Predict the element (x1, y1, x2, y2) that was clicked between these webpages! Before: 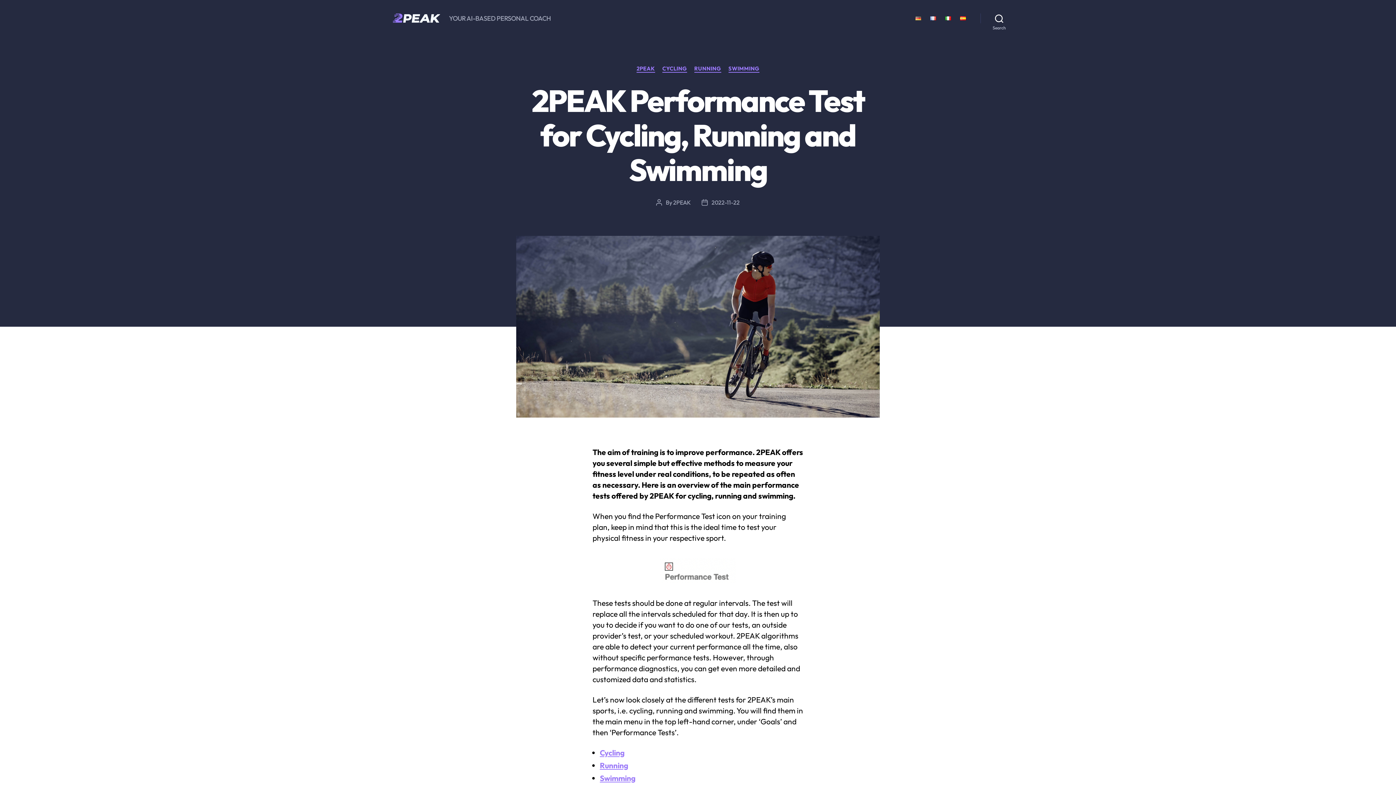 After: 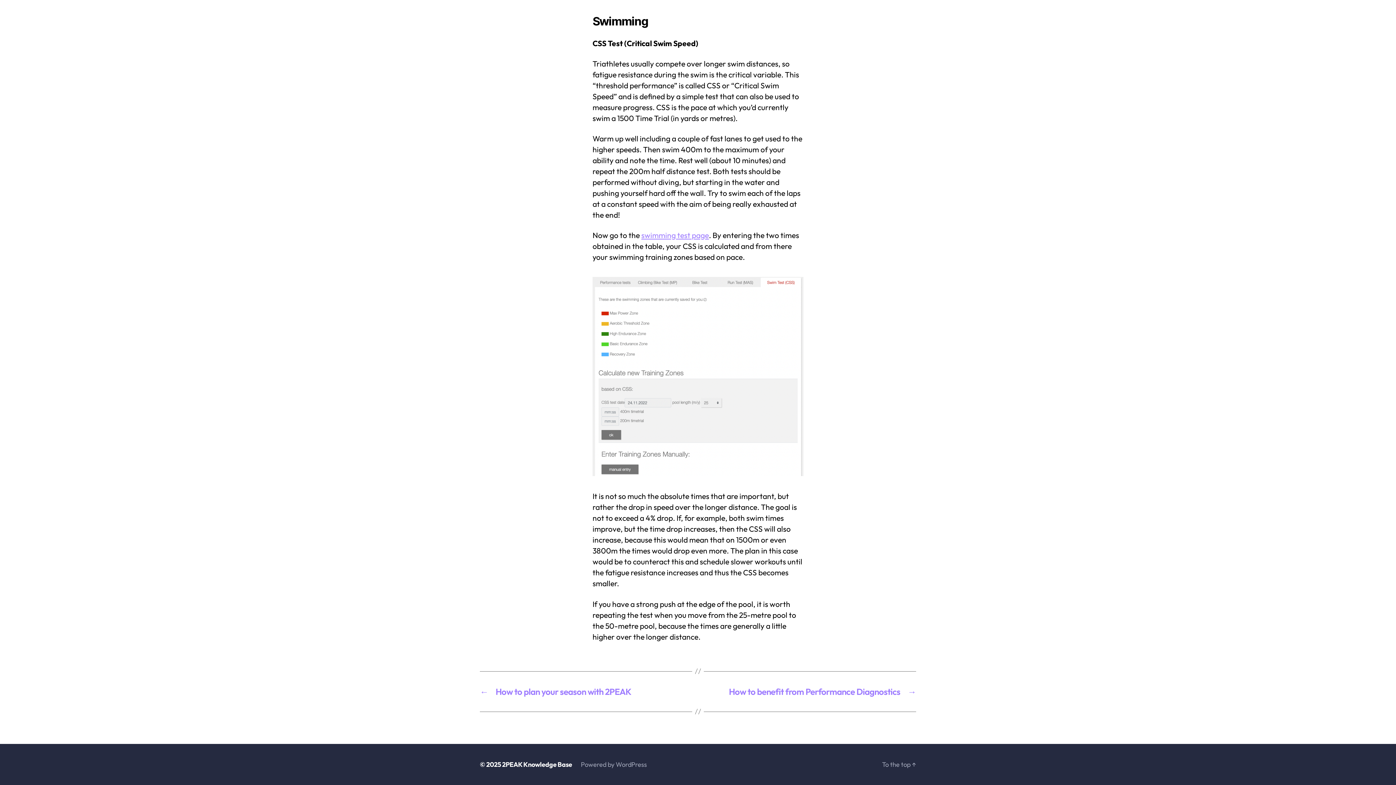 Action: label: Swimming bbox: (600, 773, 635, 783)